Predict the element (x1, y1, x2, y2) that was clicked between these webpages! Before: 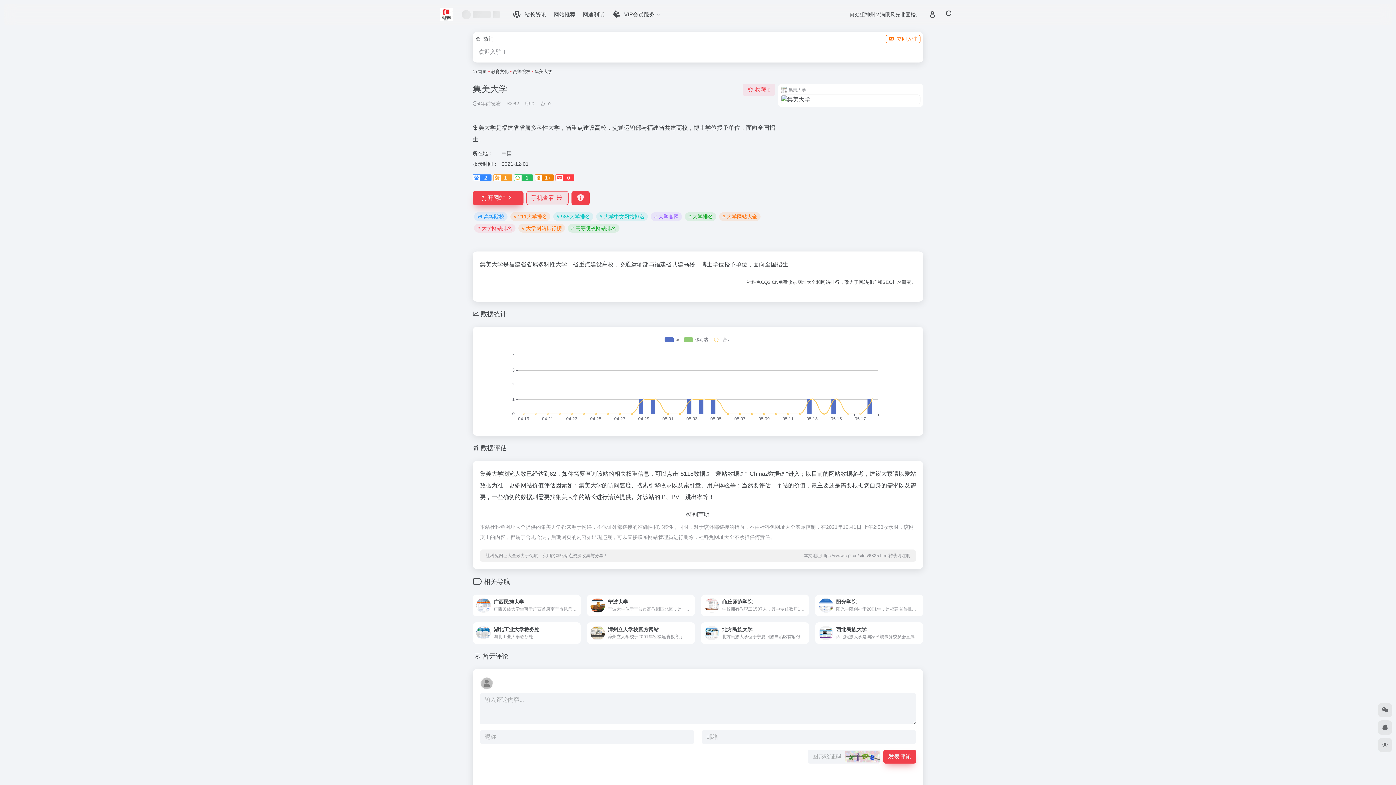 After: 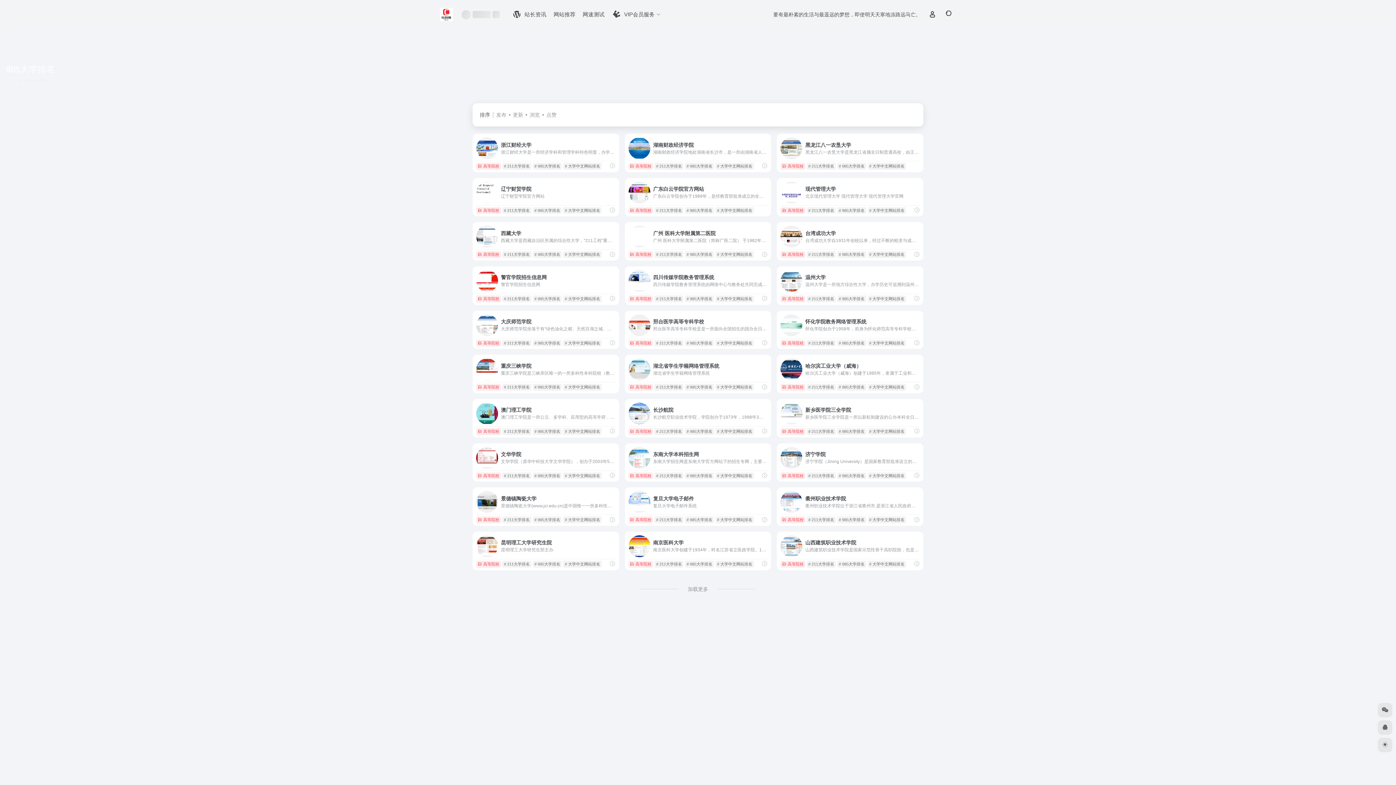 Action: label: # 985大学排名 bbox: (553, 212, 593, 221)